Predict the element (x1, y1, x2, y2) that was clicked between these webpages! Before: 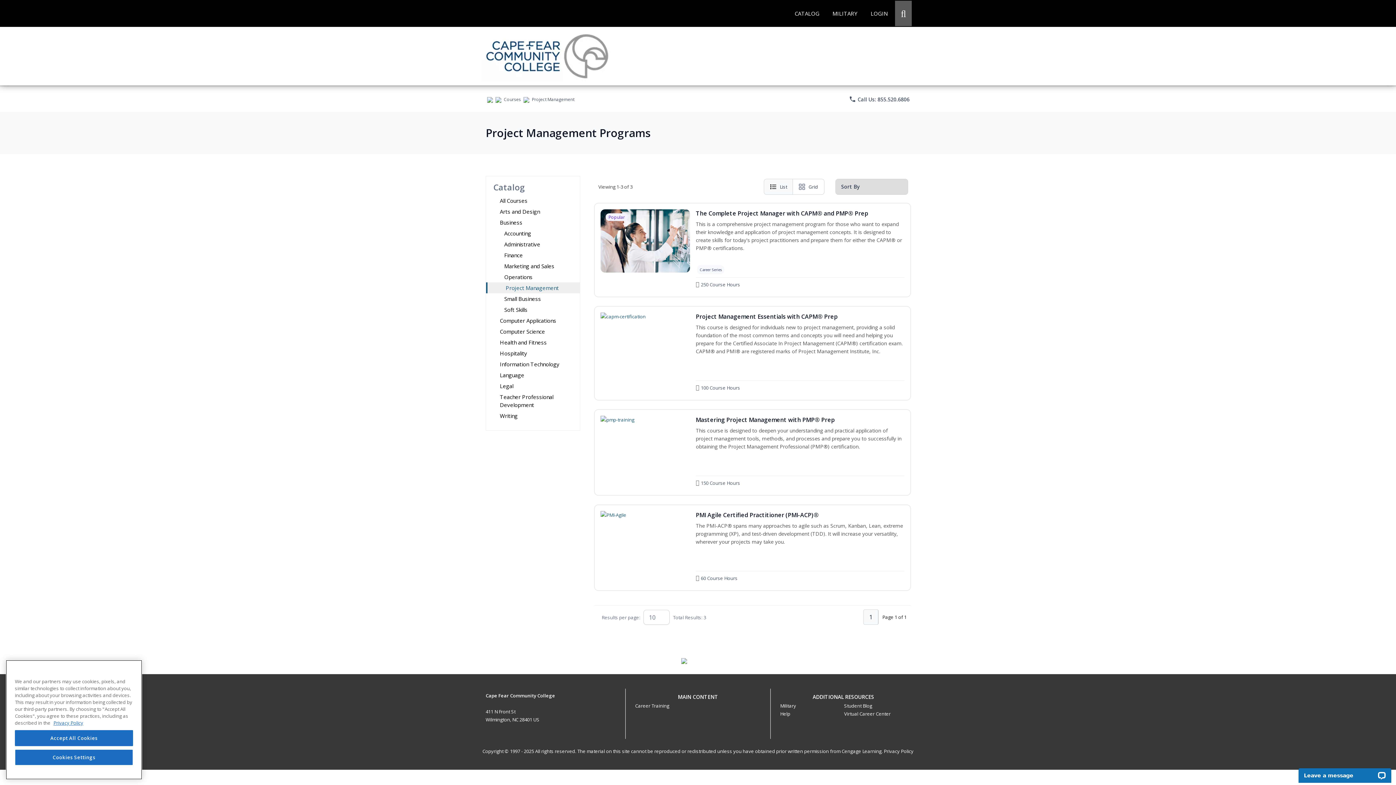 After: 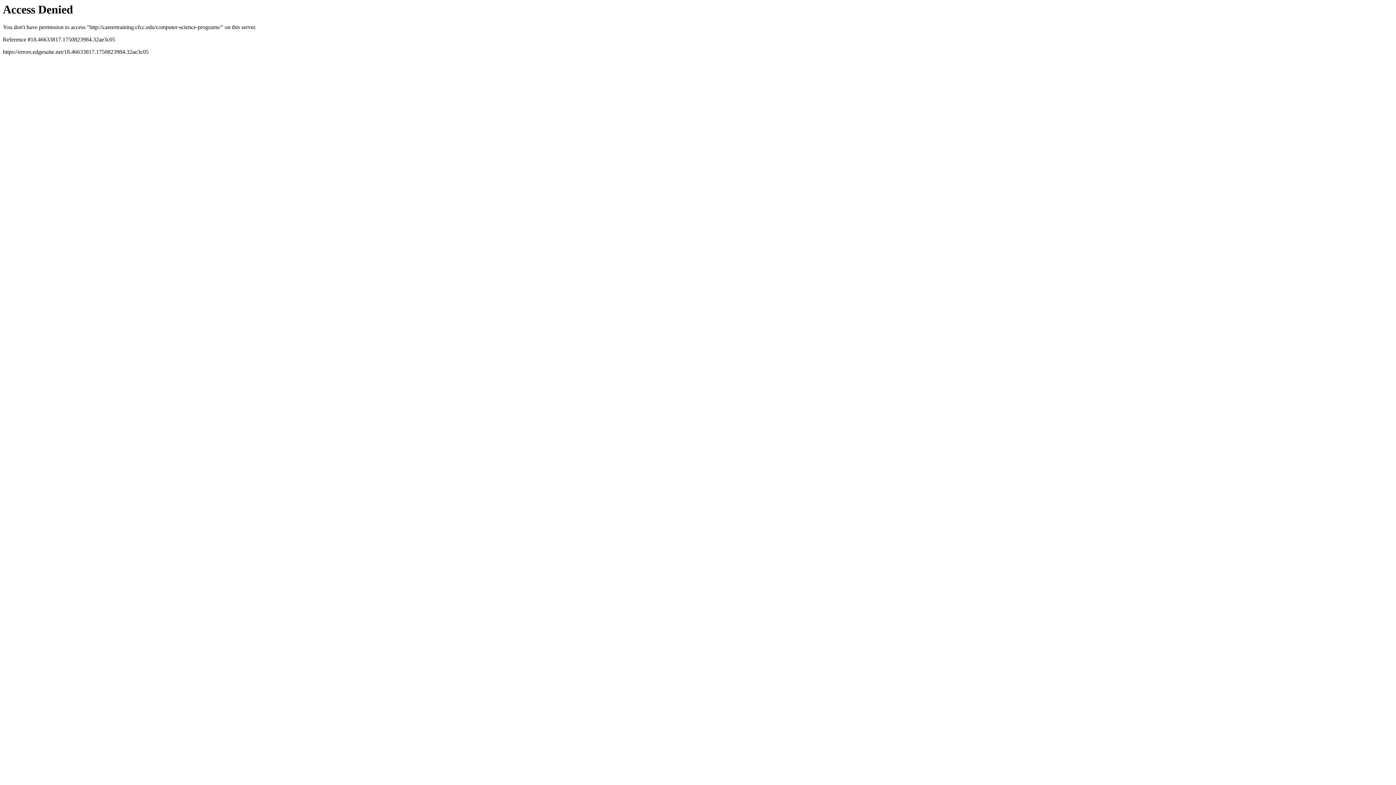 Action: label: Computer Science bbox: (486, 326, 580, 337)